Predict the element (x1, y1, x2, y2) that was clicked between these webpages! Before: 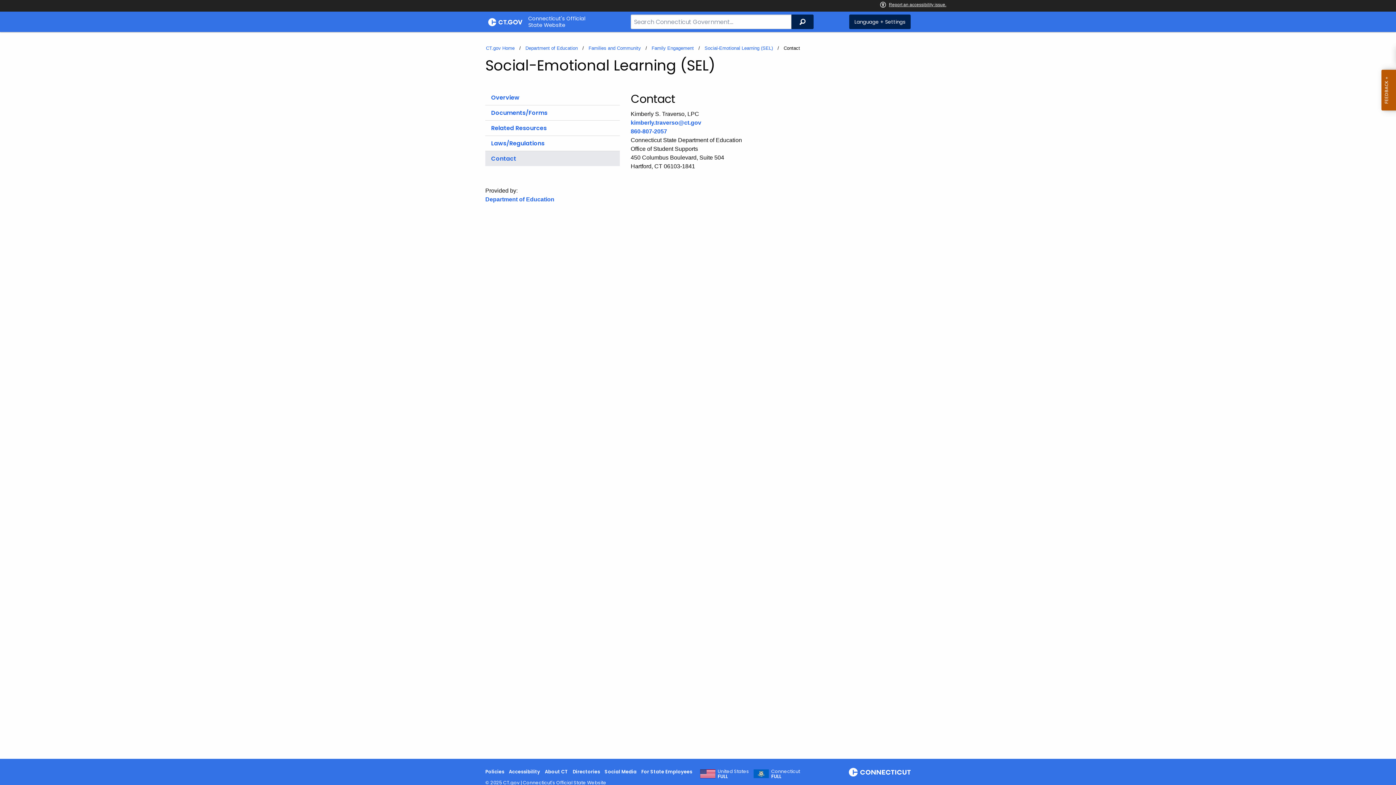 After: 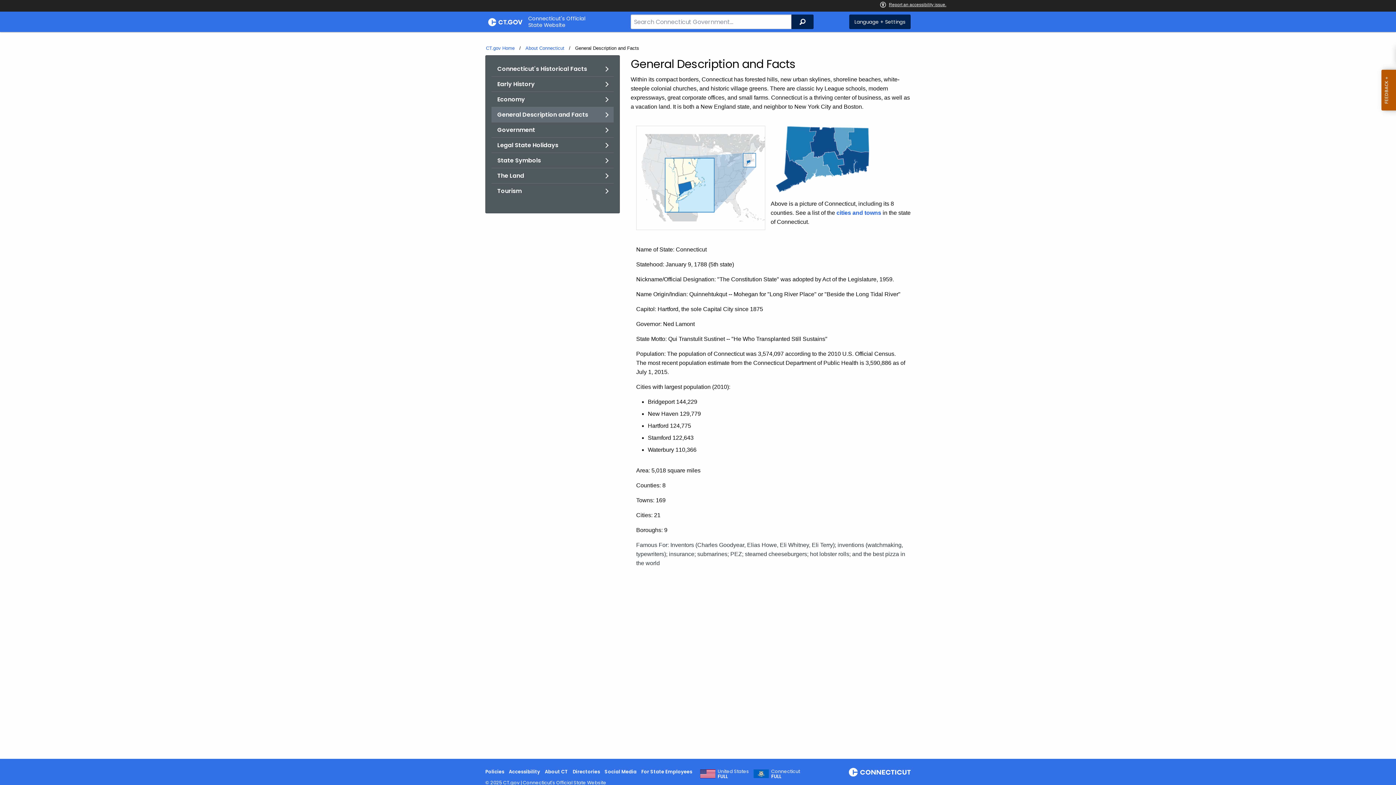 Action: label: About CT bbox: (544, 768, 568, 775)